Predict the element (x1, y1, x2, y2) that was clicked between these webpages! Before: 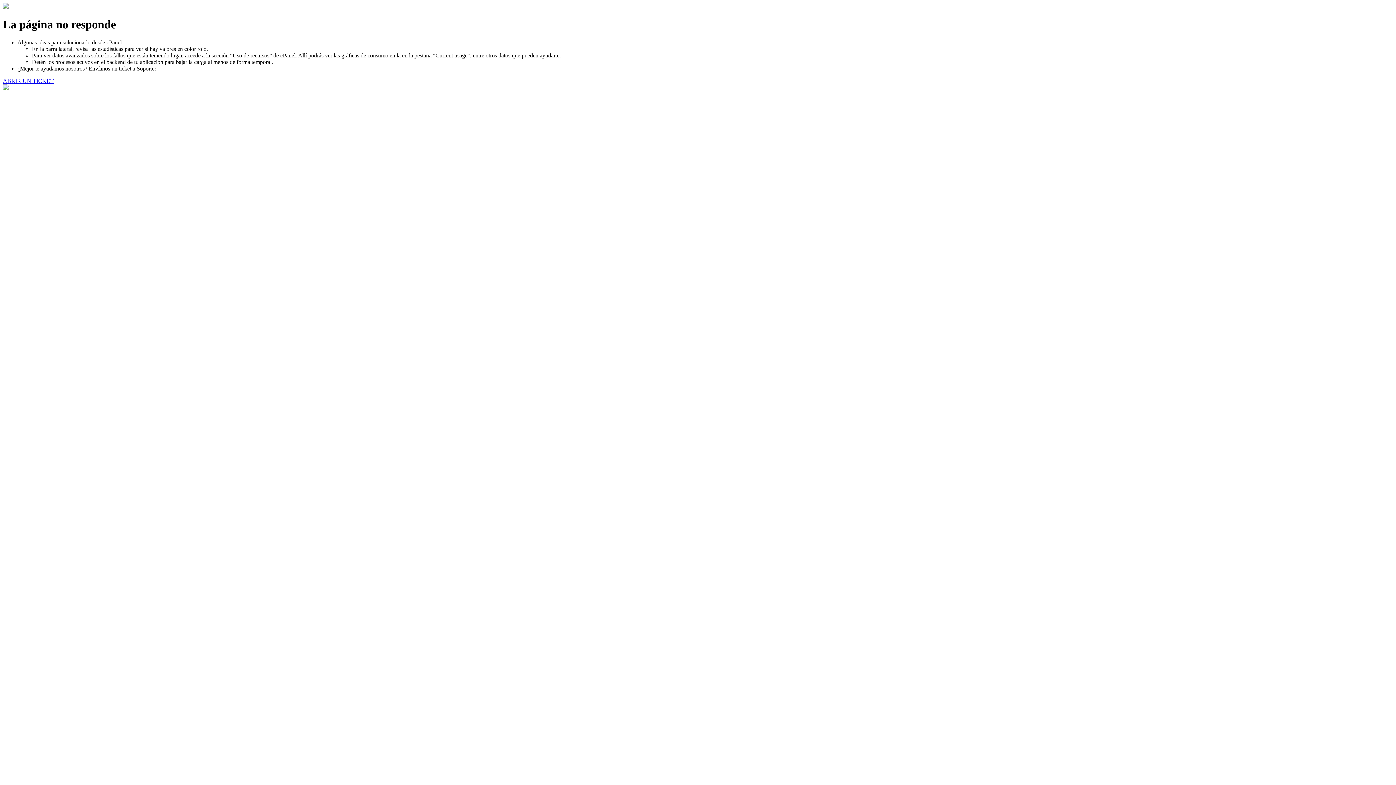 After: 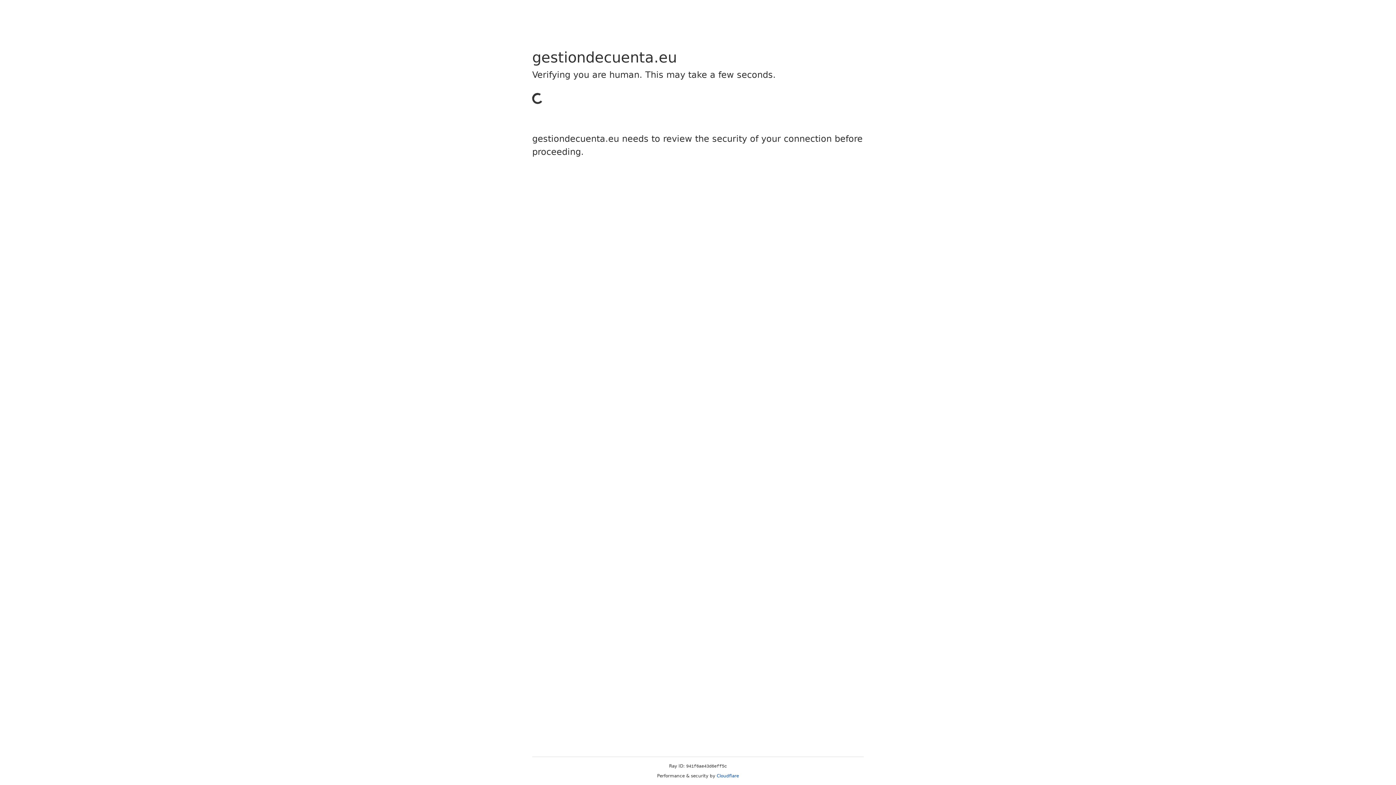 Action: bbox: (2, 77, 53, 83) label: ABRIR UN TICKET